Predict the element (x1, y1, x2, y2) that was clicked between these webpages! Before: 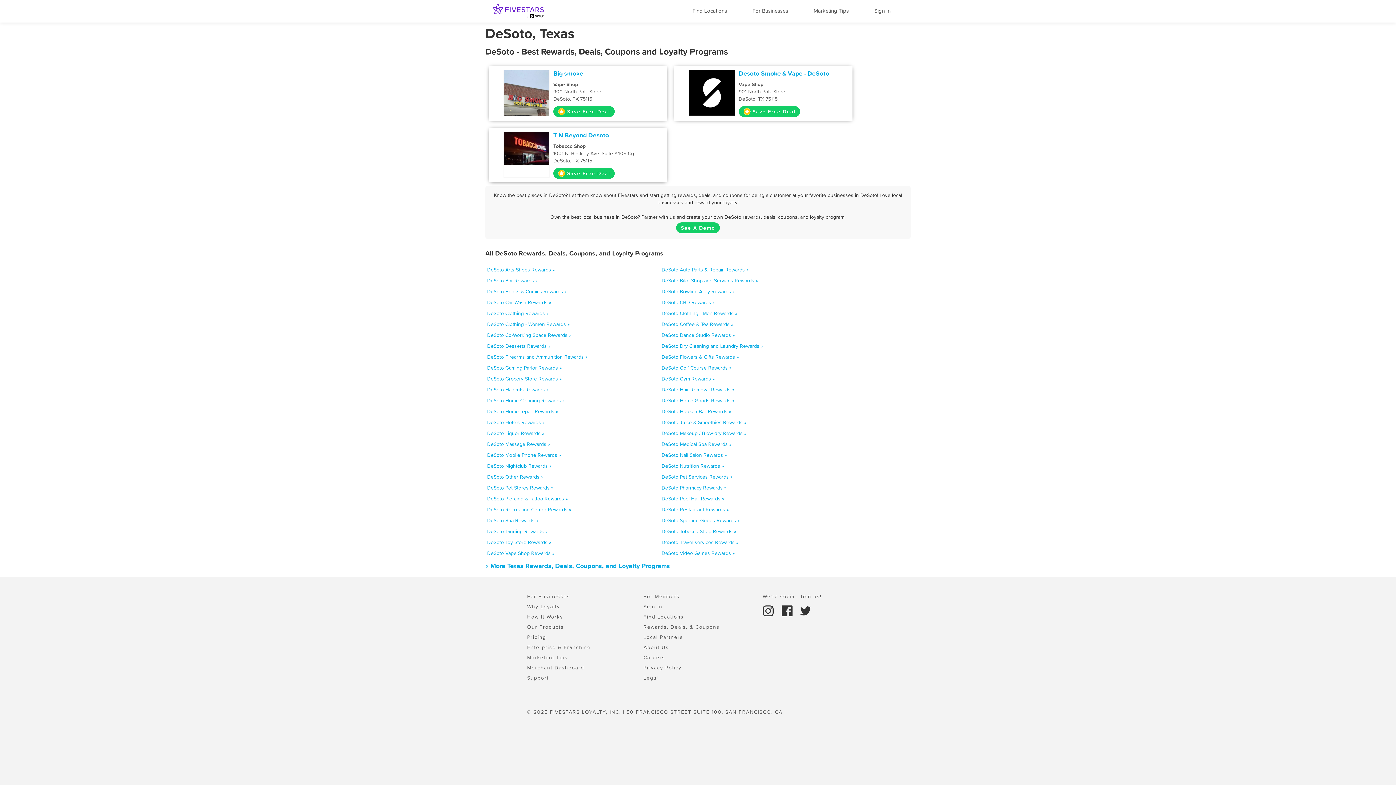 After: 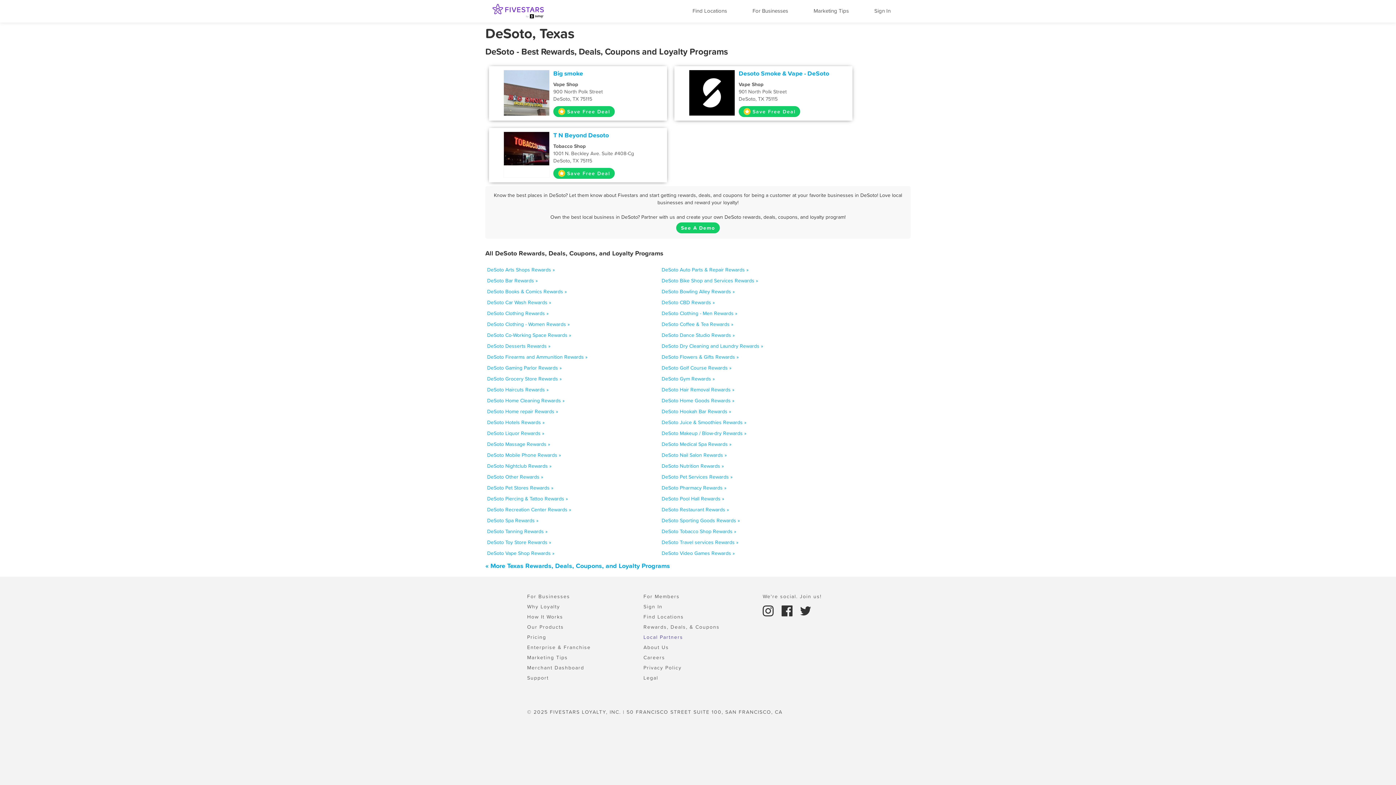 Action: bbox: (643, 633, 683, 641) label: Local Partners